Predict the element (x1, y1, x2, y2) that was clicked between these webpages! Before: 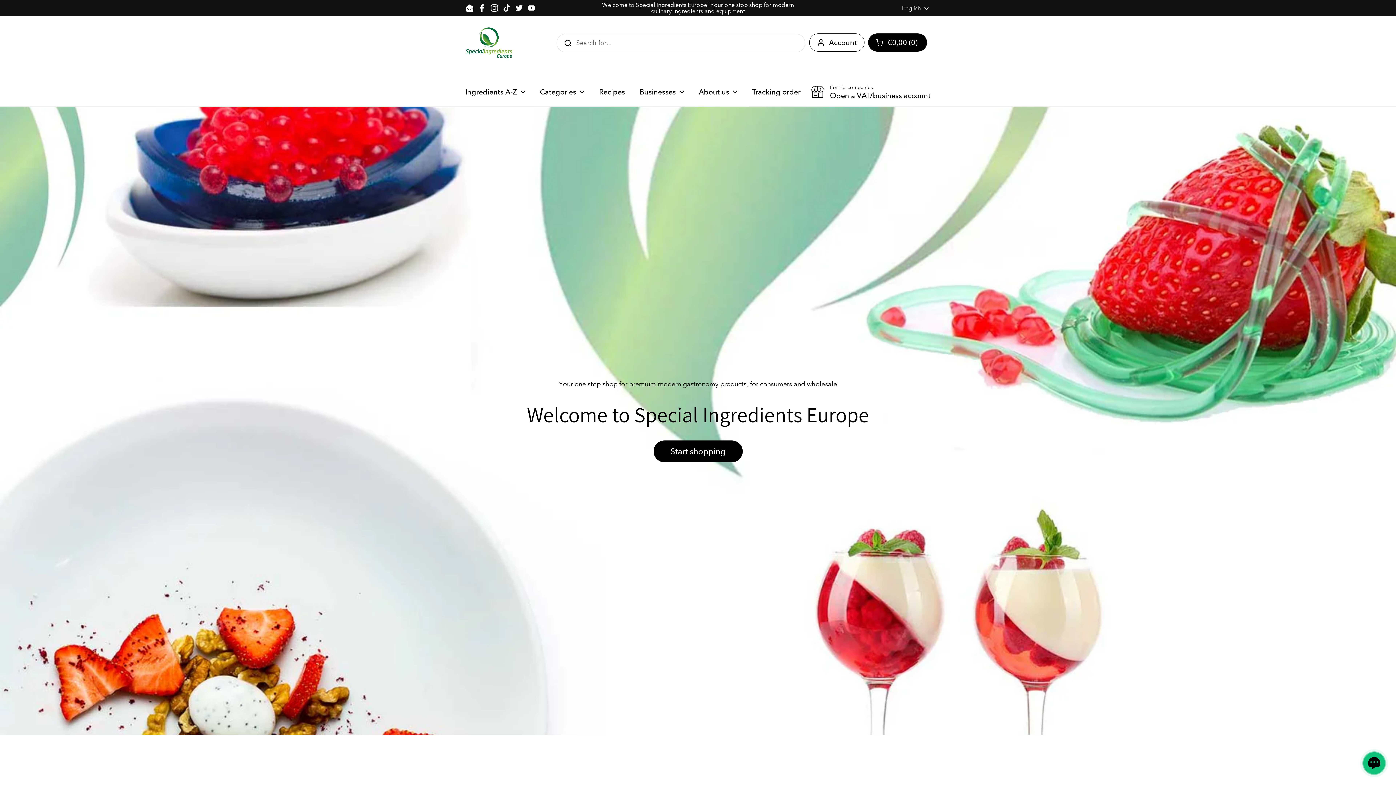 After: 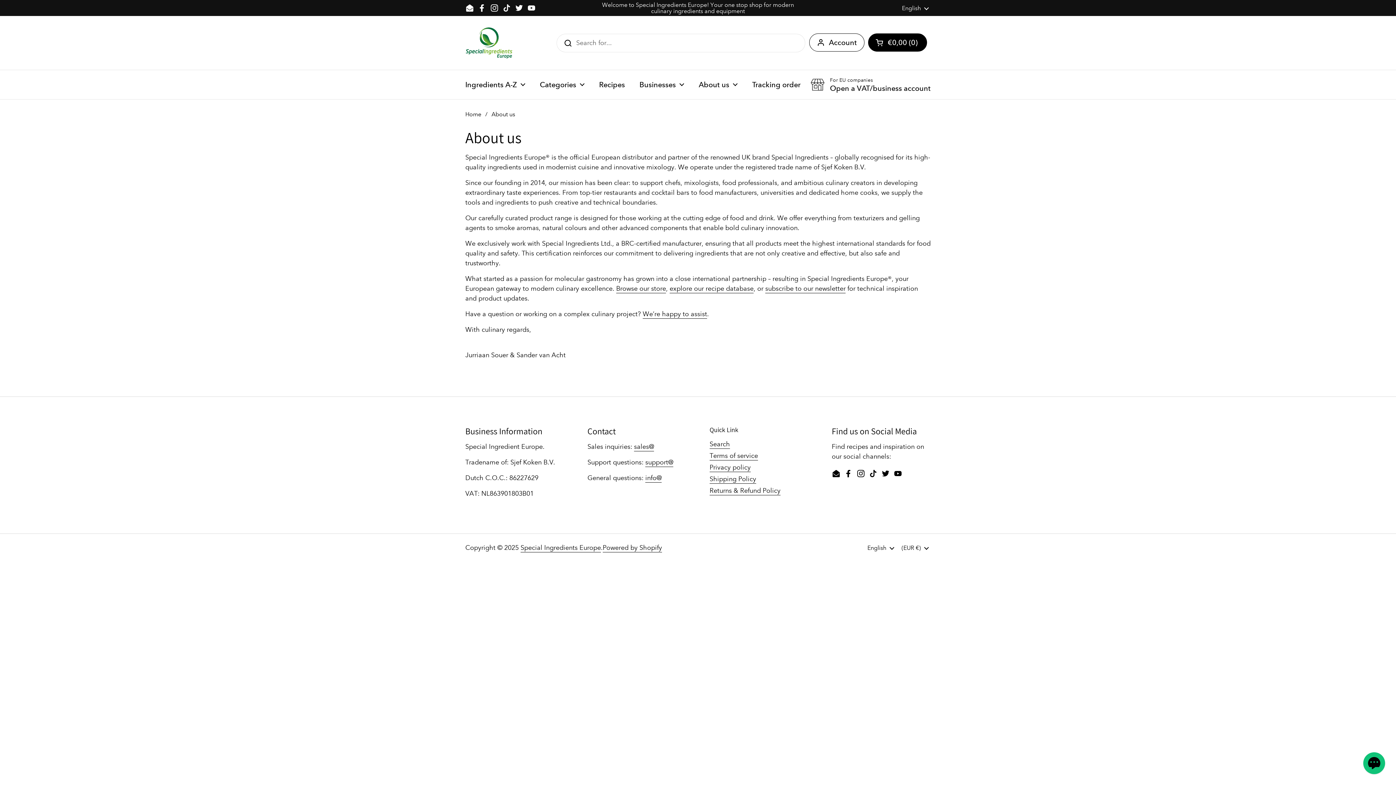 Action: label: About us bbox: (691, 82, 745, 101)